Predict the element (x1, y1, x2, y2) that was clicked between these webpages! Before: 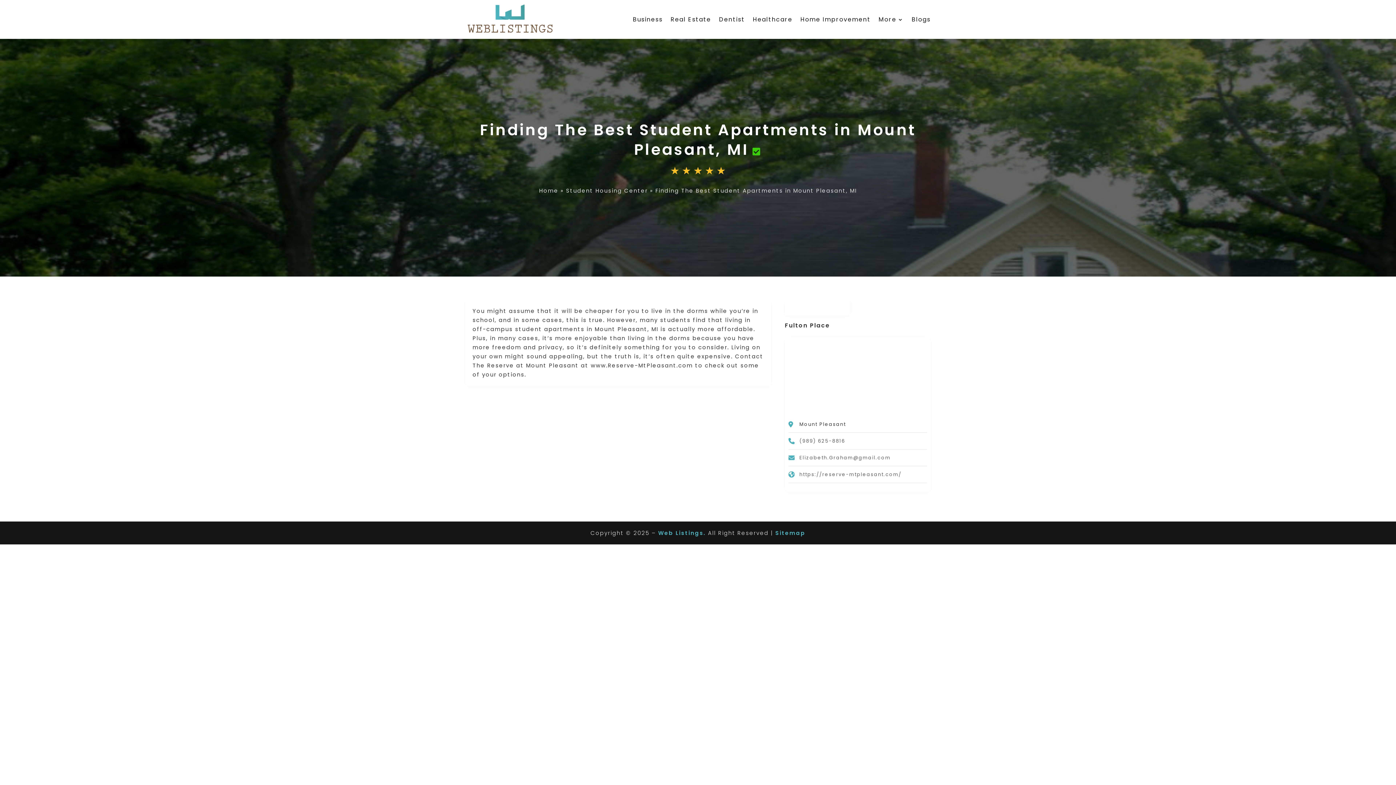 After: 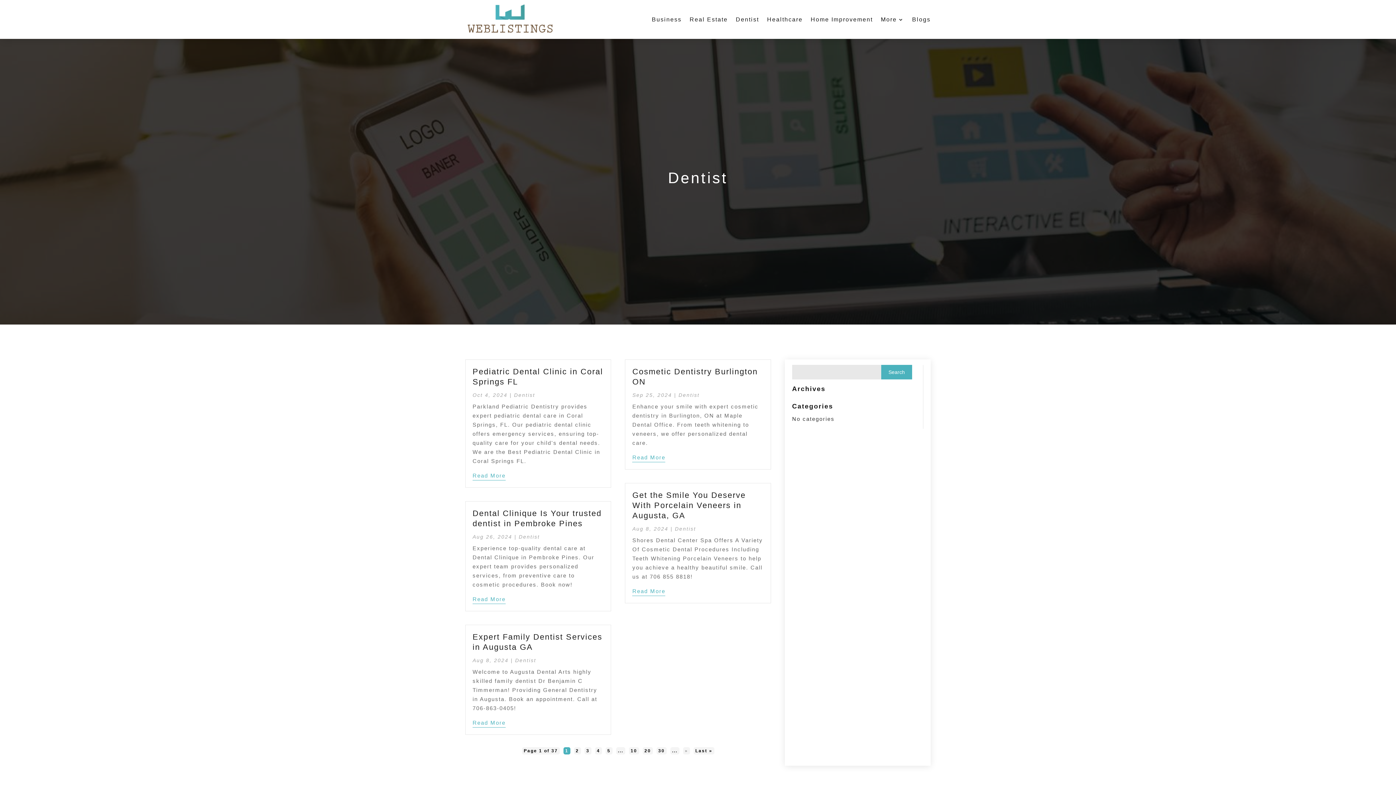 Action: label: Dentist bbox: (719, 3, 745, 35)